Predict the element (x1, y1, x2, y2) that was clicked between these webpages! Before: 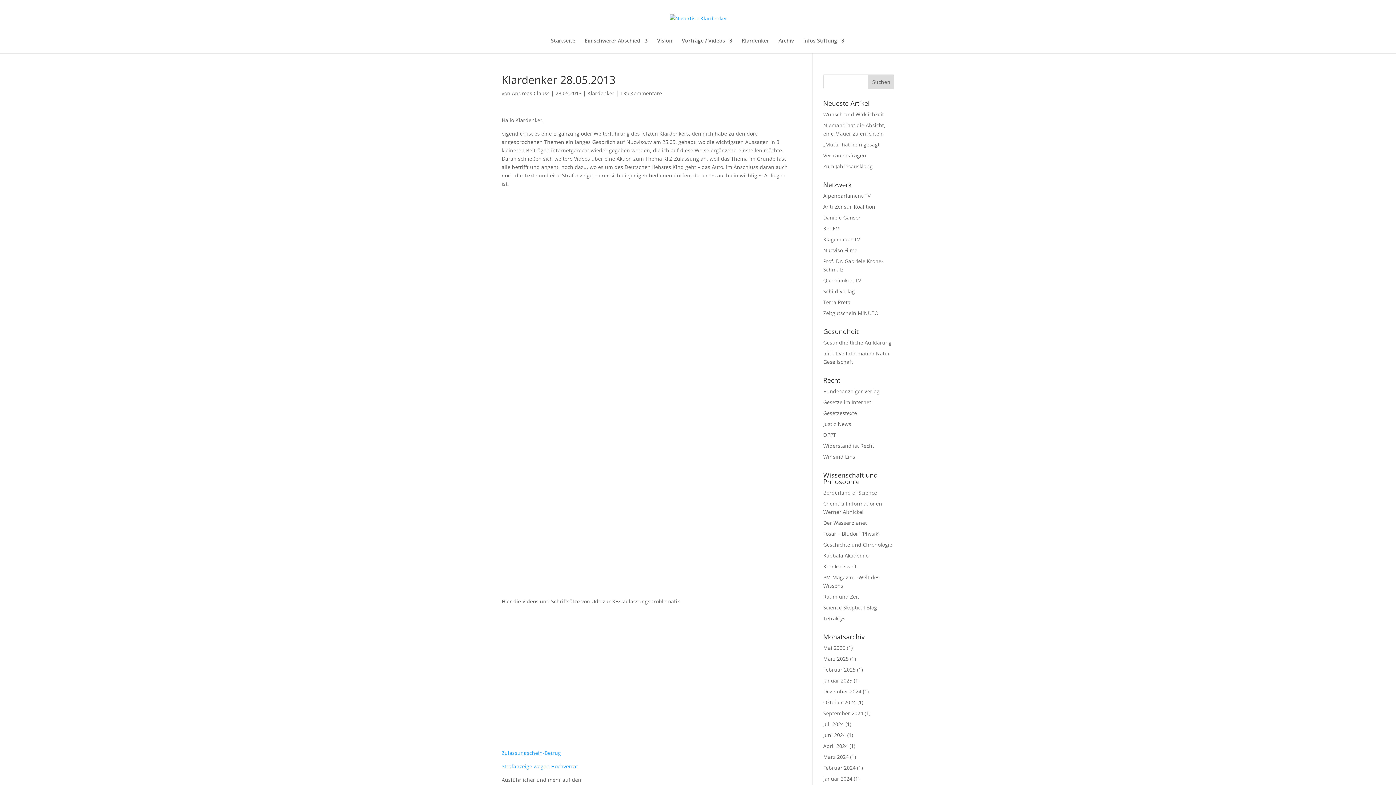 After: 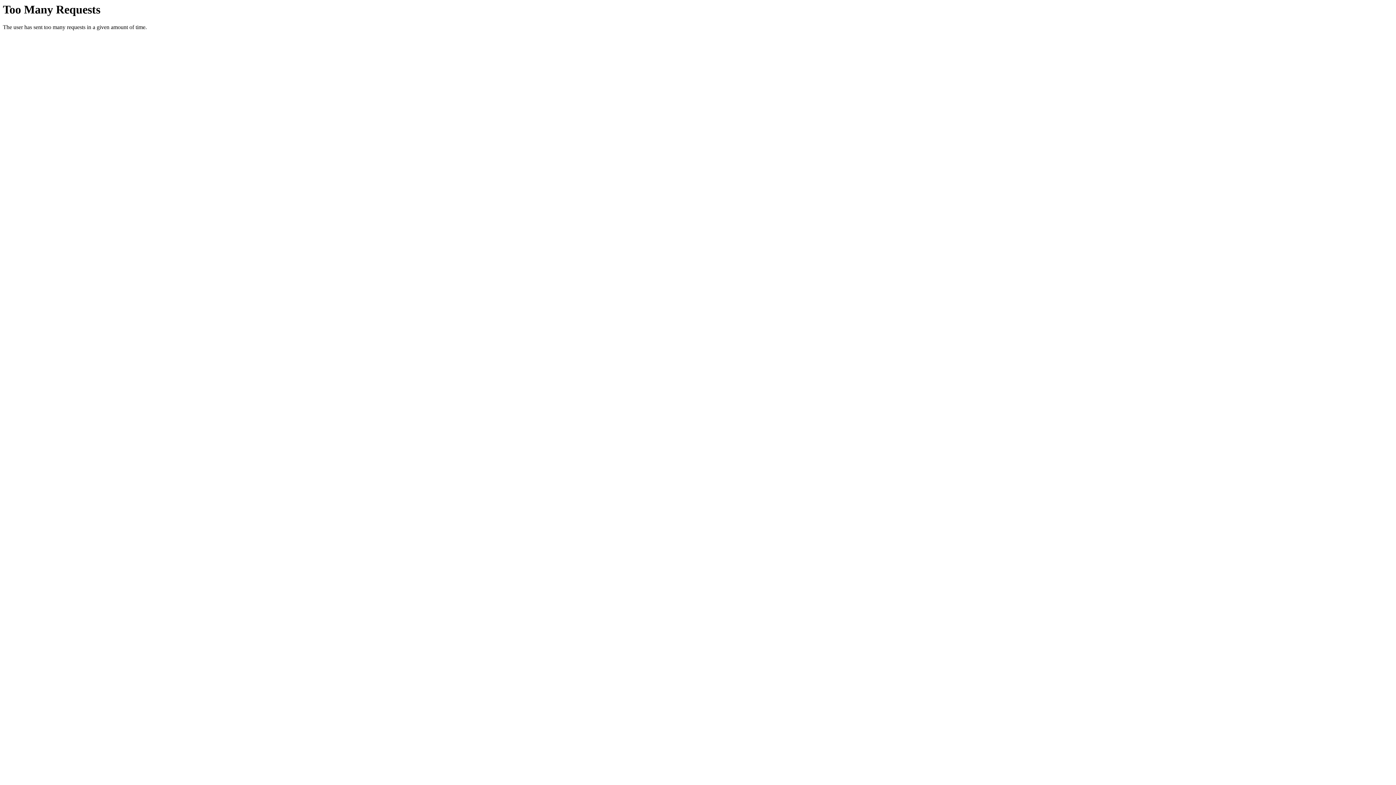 Action: label: „Mutti“ hat nein gesagt bbox: (823, 141, 879, 148)